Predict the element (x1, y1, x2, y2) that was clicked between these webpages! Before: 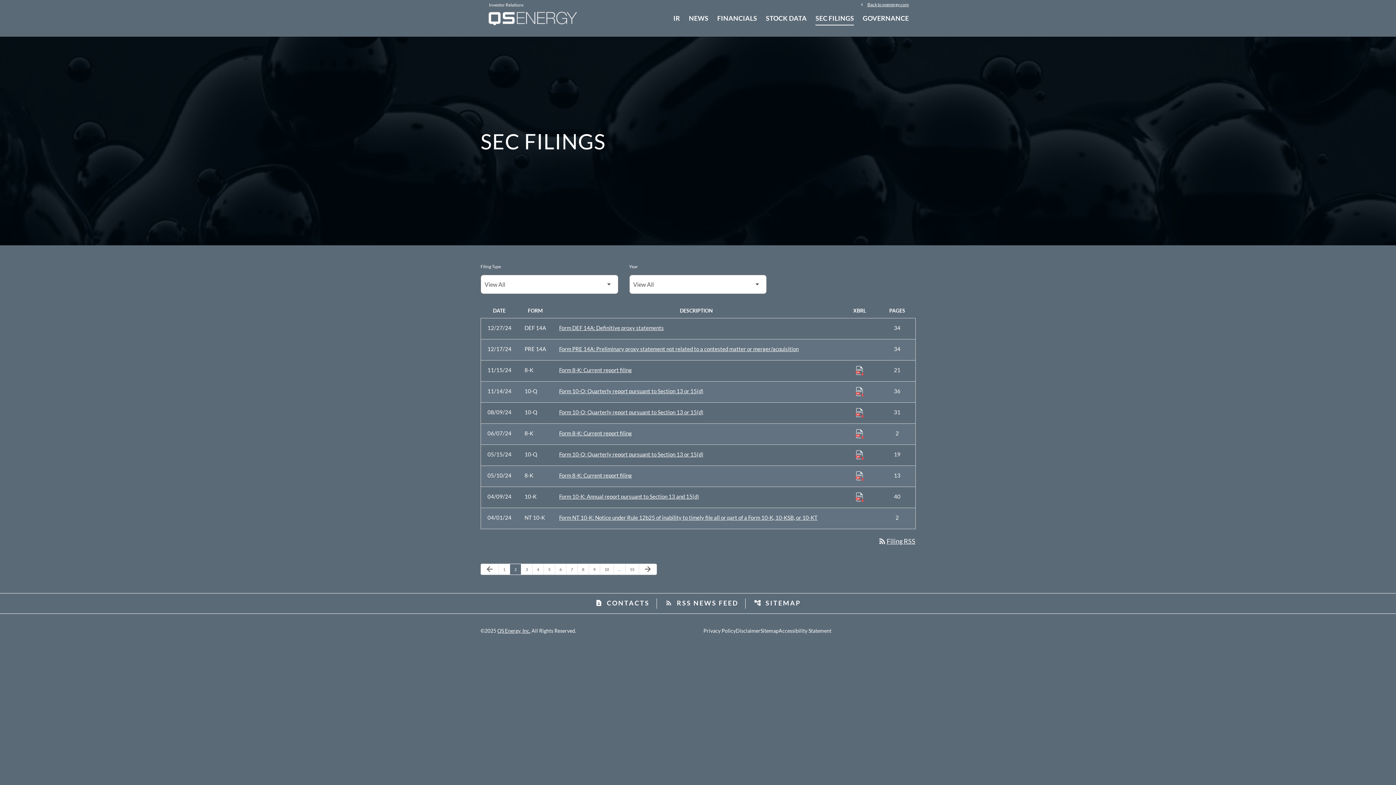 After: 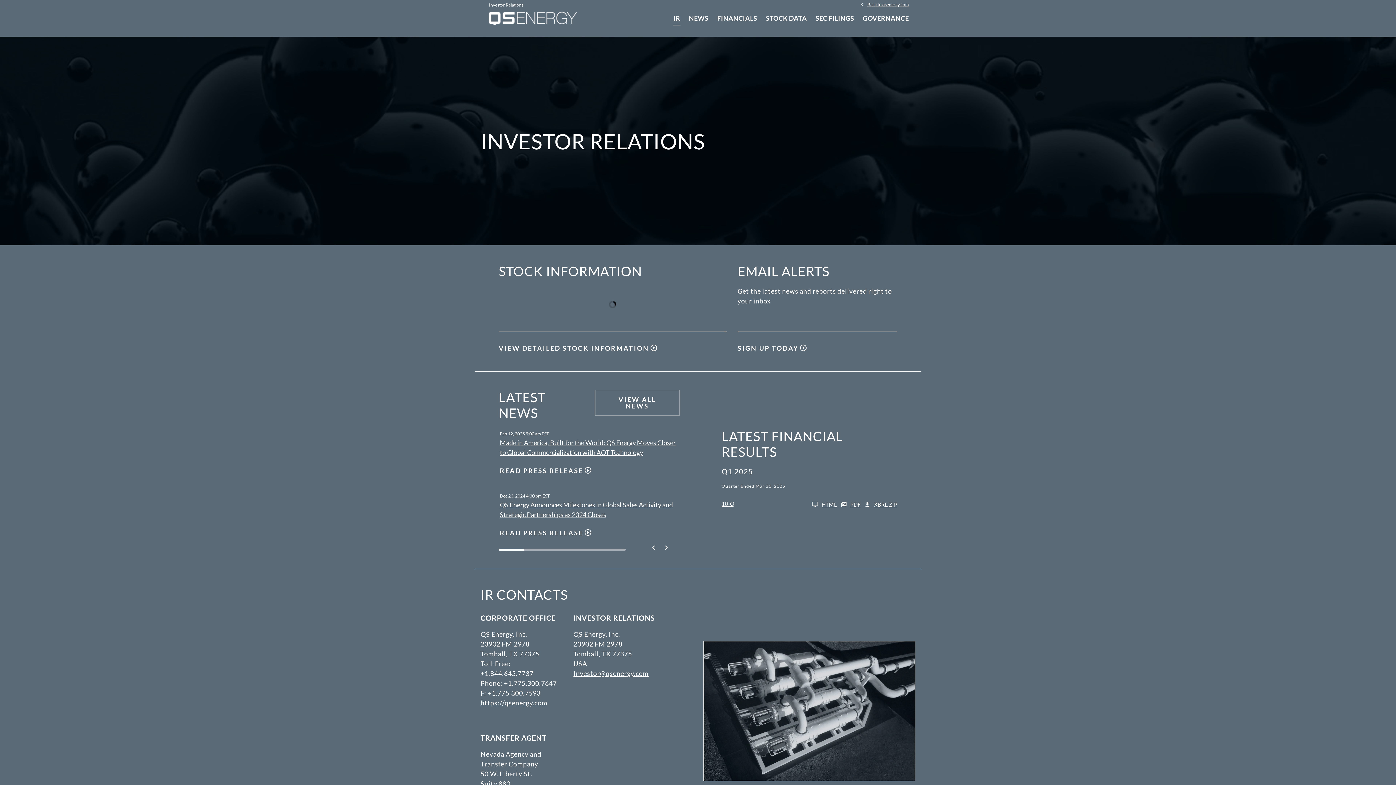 Action: bbox: (487, 11, 578, 25)